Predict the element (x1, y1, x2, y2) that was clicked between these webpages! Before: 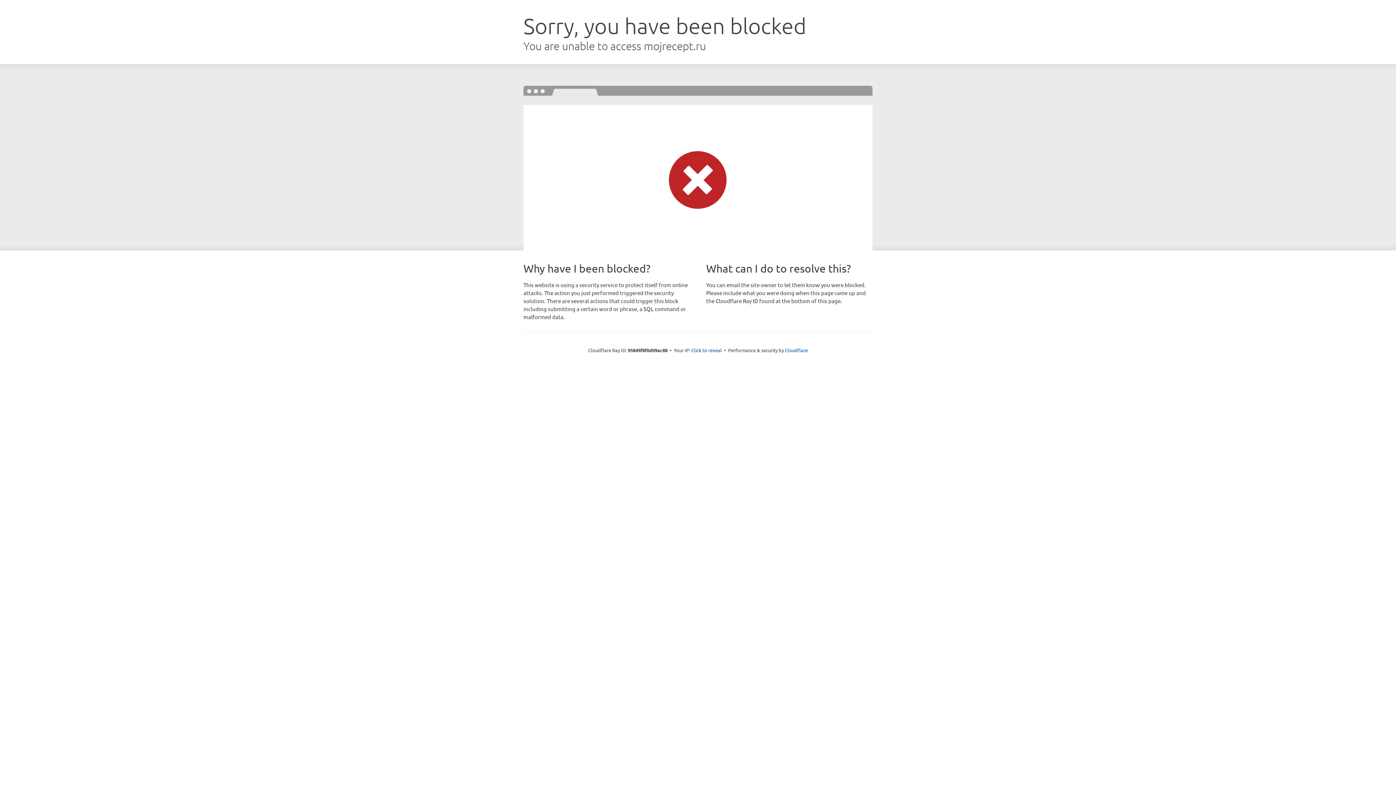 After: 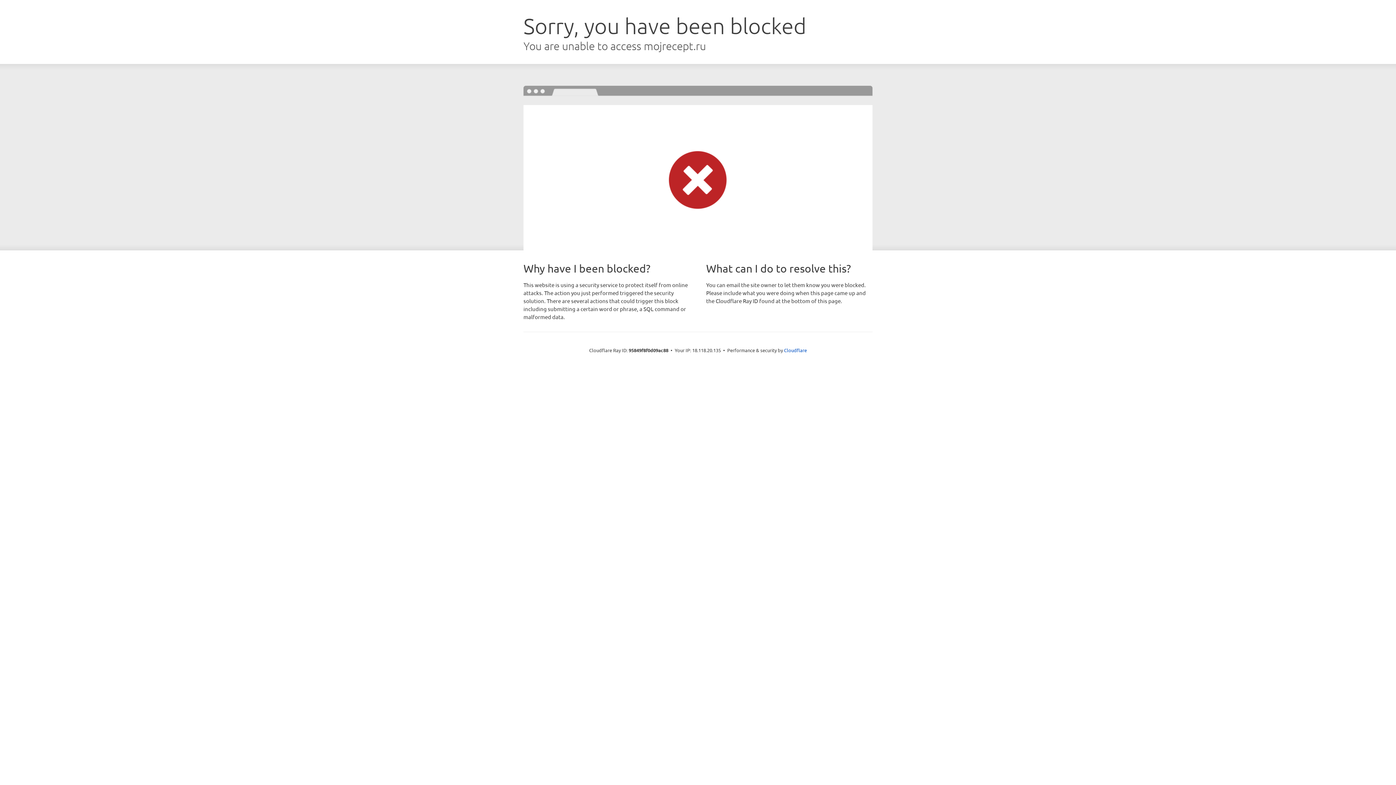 Action: label: Click to reveal bbox: (691, 346, 722, 353)